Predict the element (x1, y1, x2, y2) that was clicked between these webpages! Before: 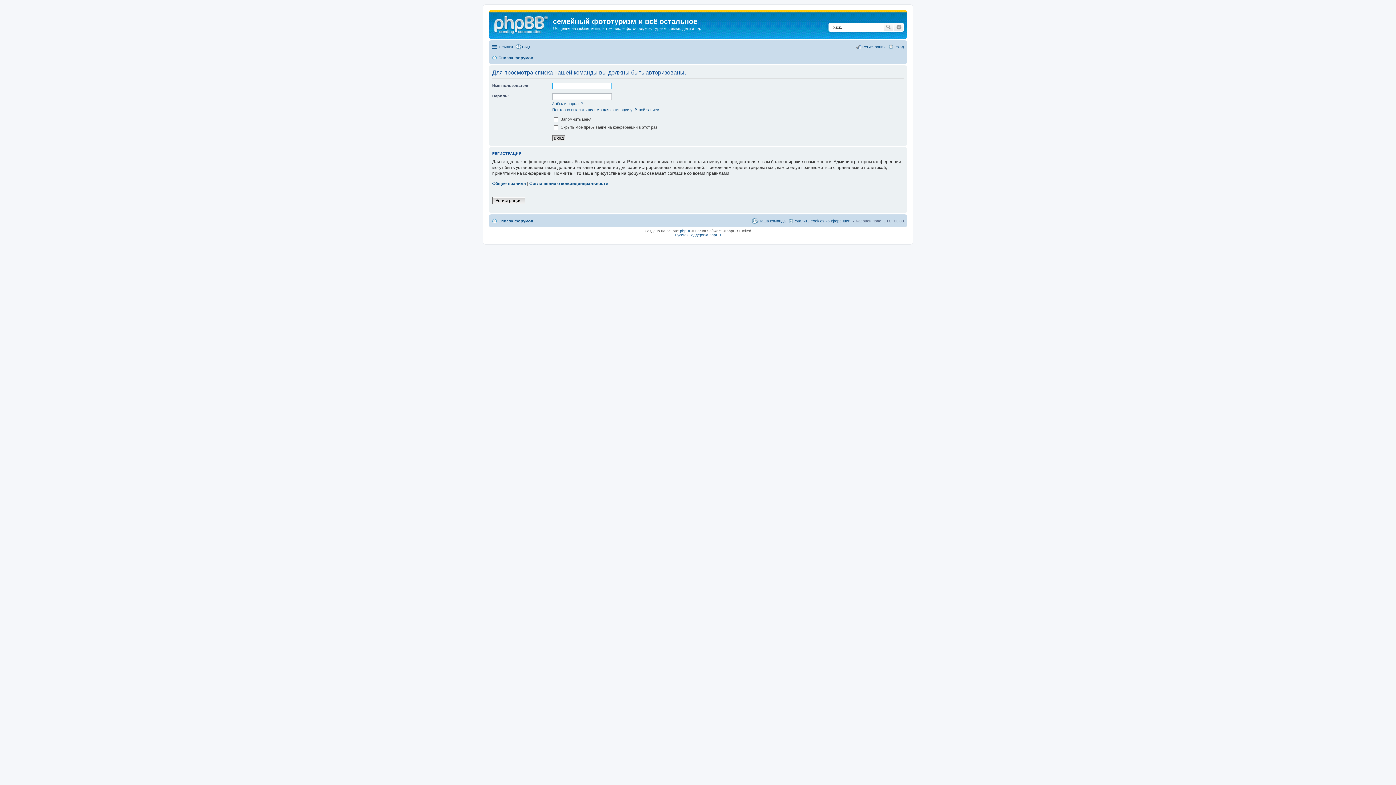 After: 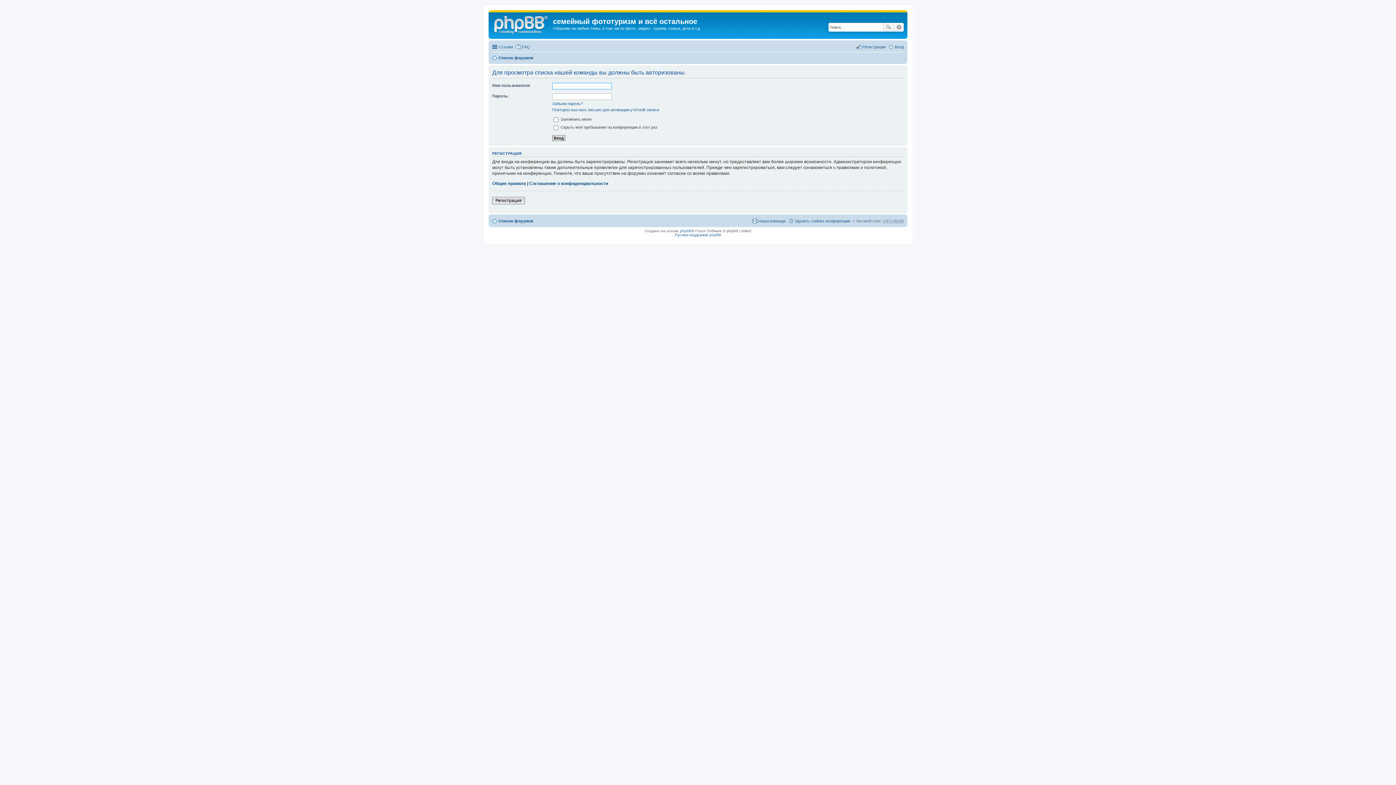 Action: label: Наша команда bbox: (752, 216, 785, 225)